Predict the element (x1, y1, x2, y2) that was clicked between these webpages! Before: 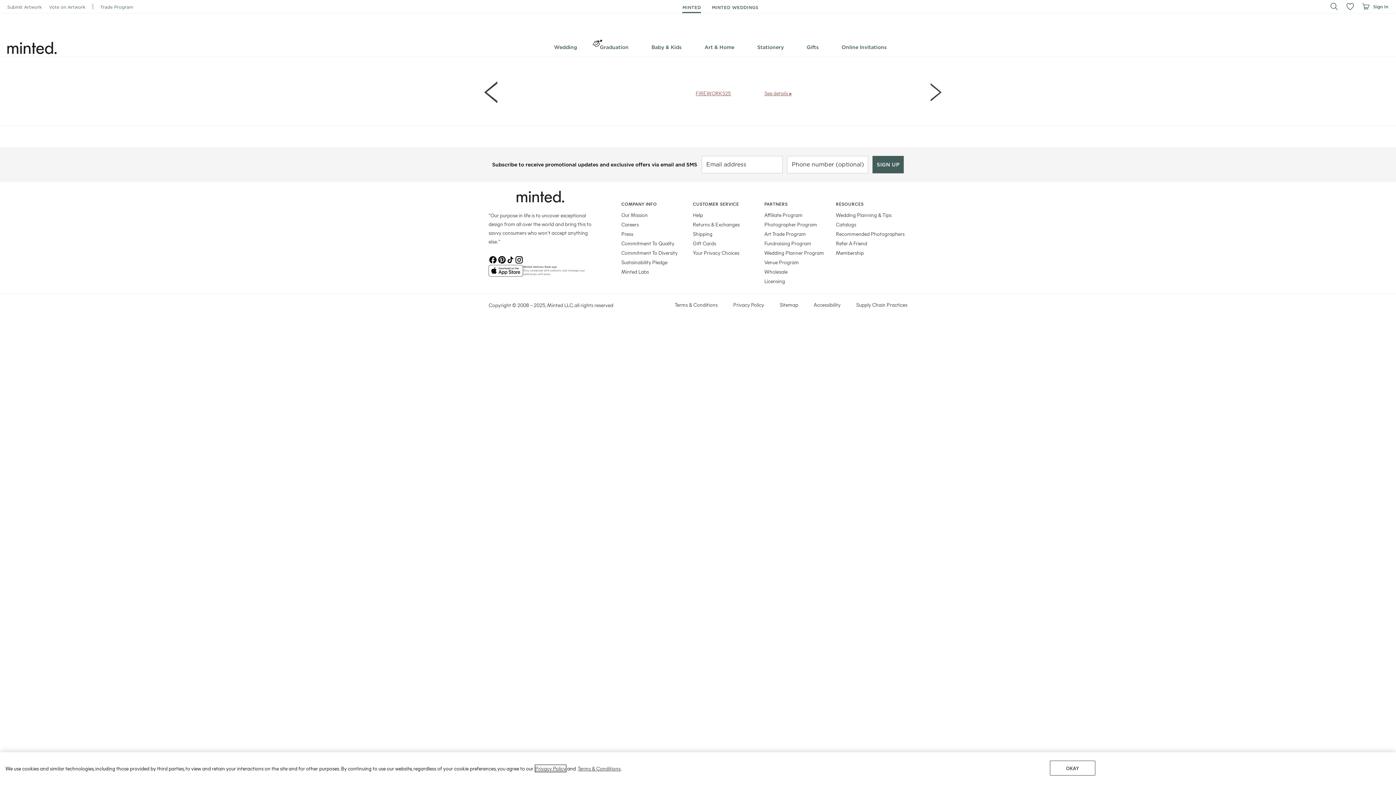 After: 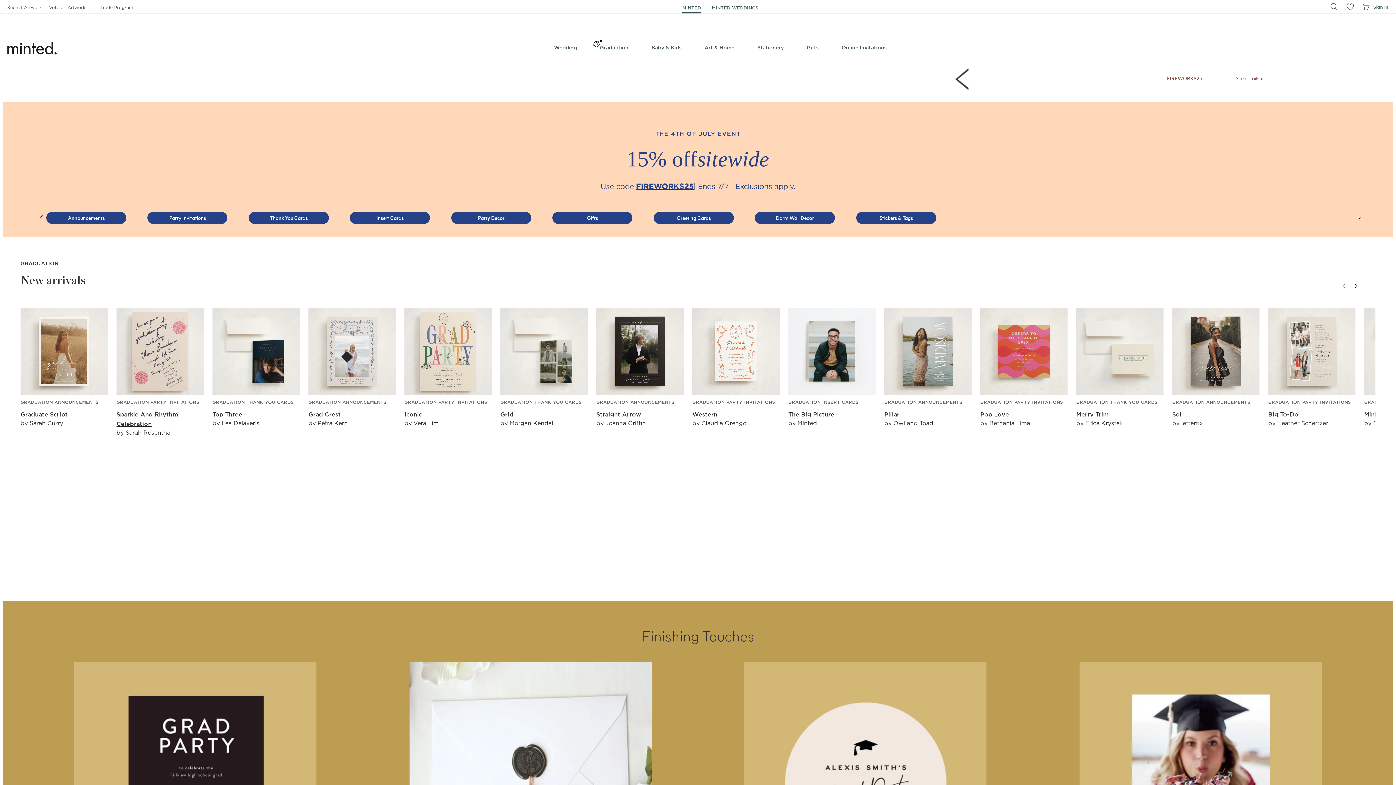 Action: bbox: (600, 41, 638, 56) label: Graduation